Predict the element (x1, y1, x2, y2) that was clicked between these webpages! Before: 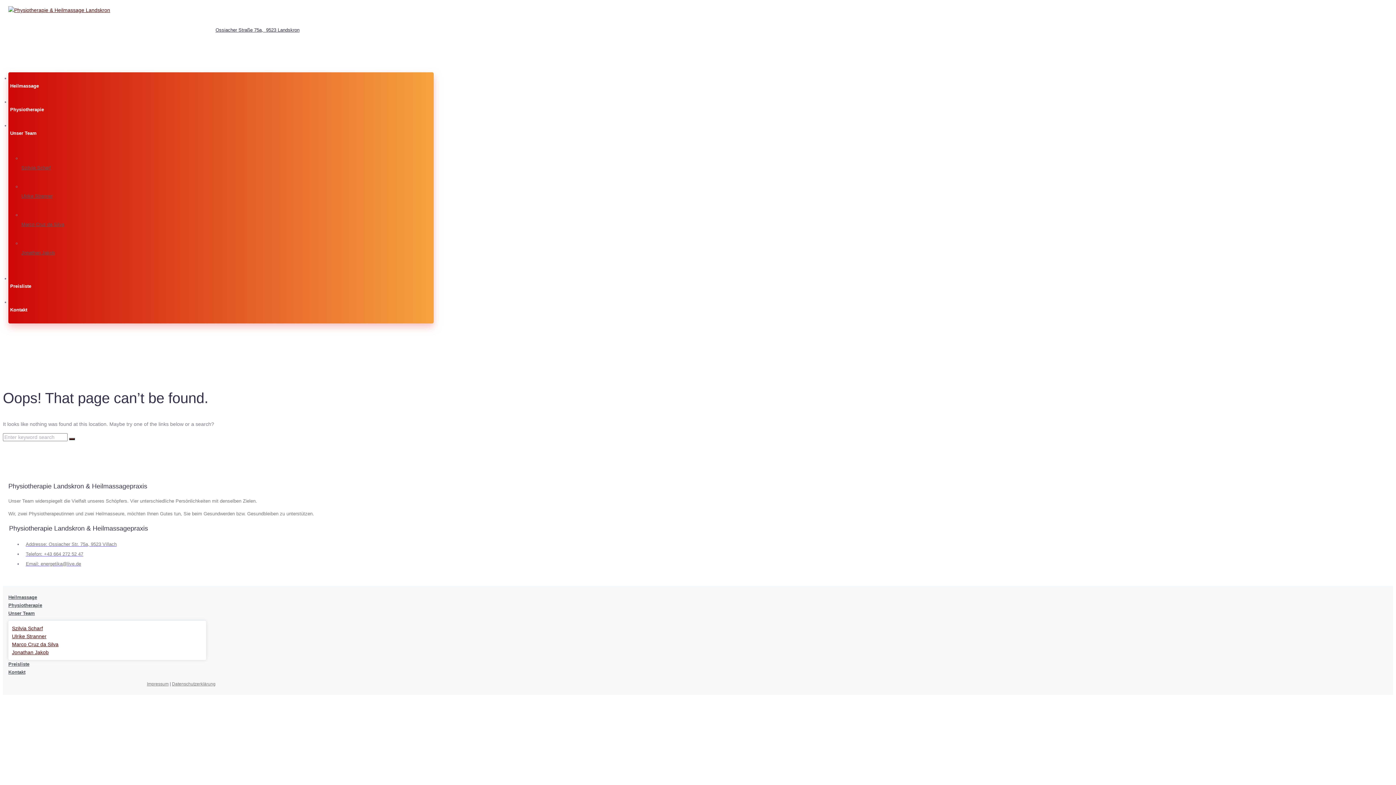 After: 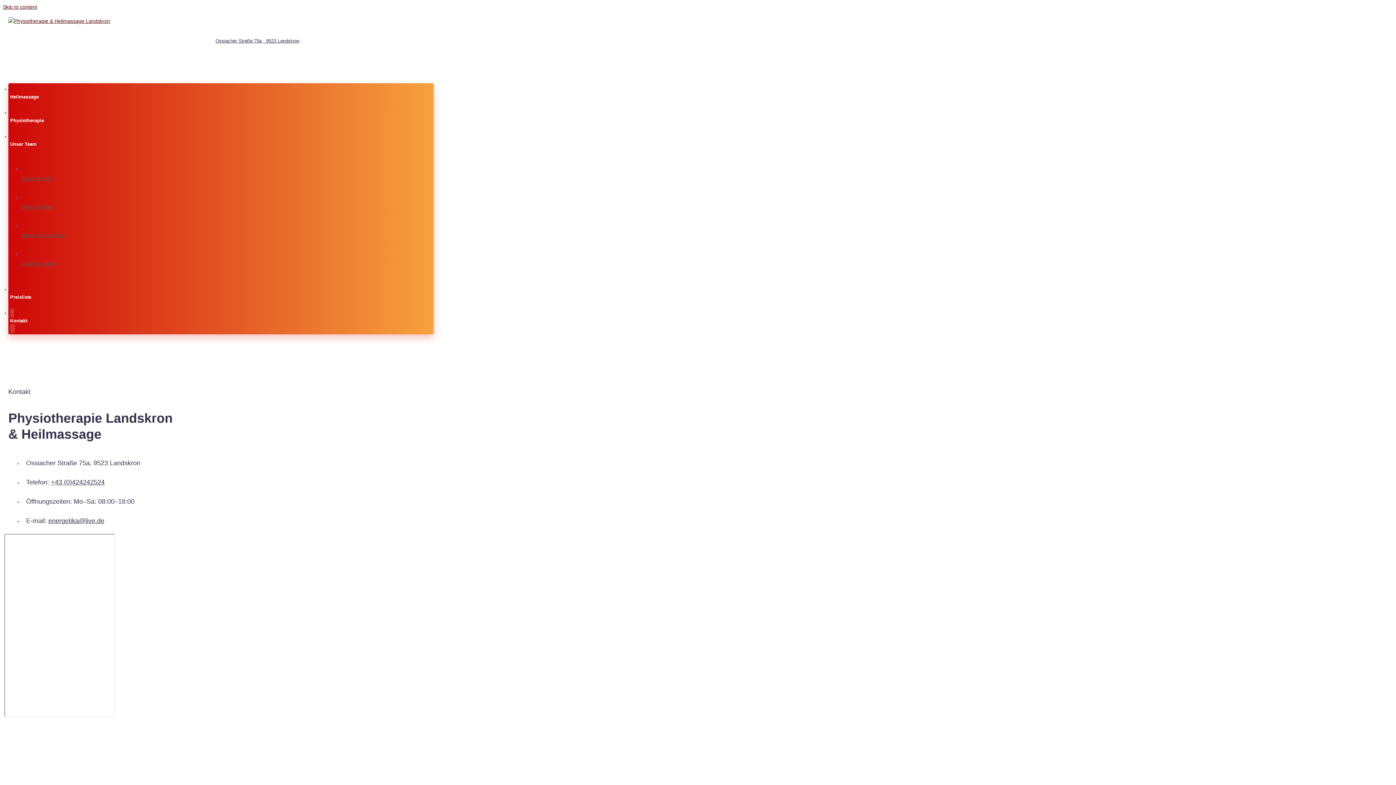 Action: label: Kontakt bbox: (8, 669, 25, 675)